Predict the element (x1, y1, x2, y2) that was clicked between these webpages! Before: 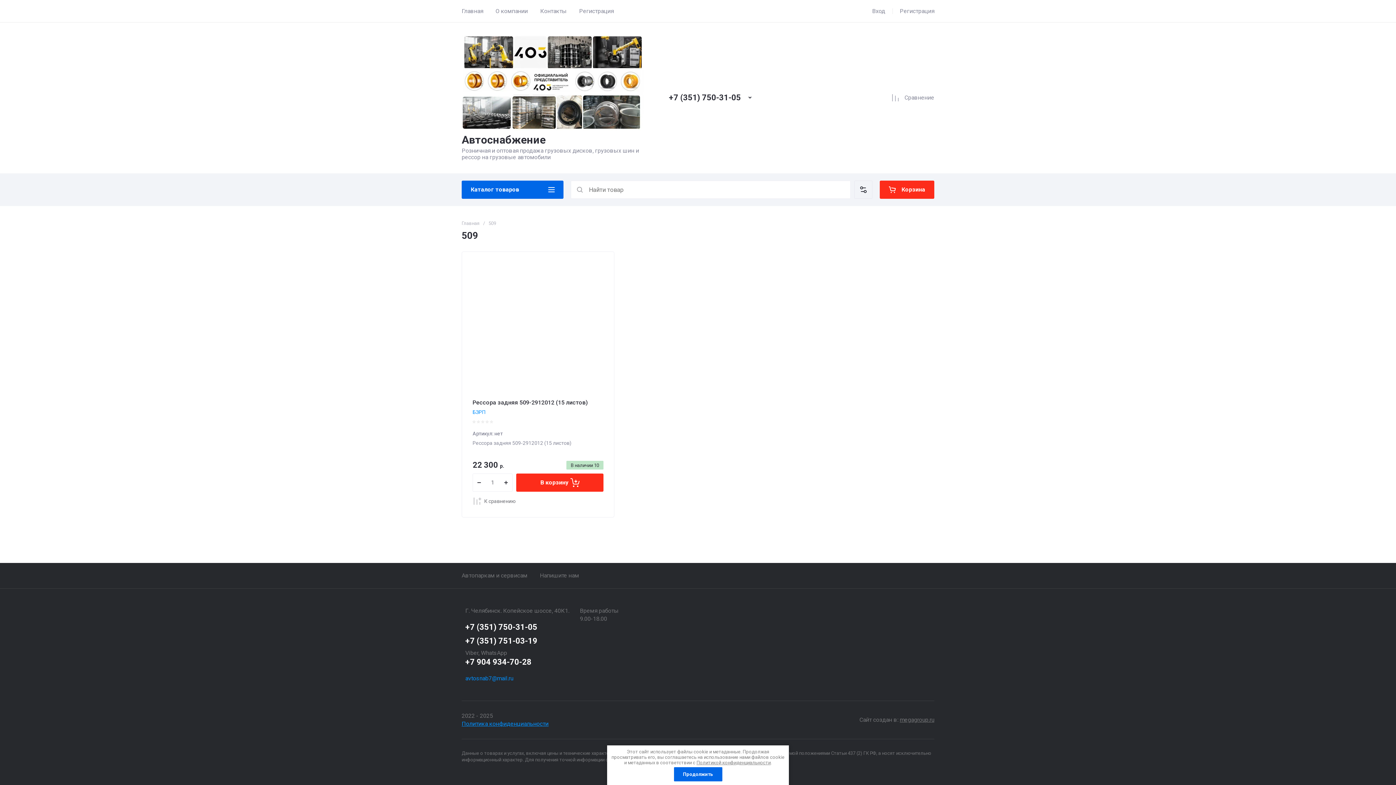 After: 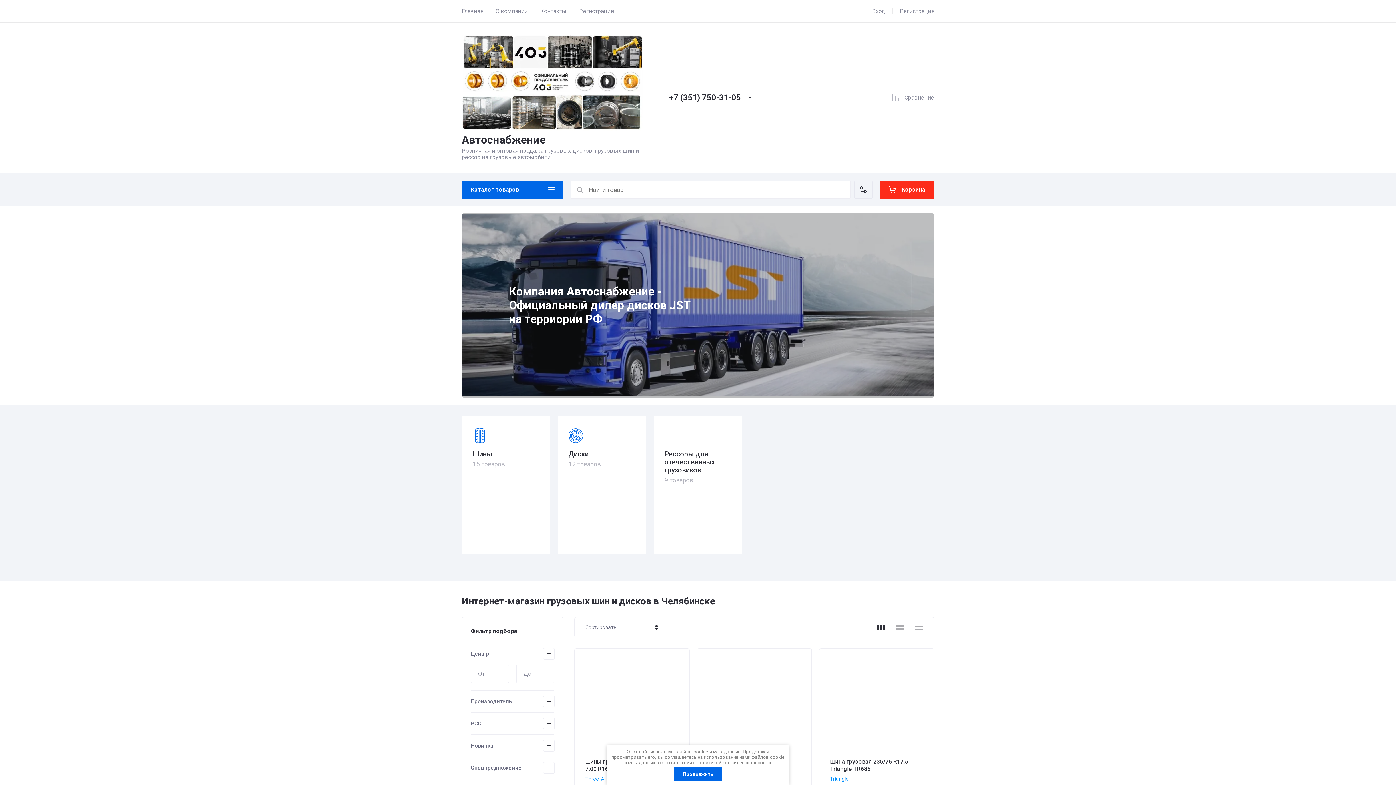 Action: bbox: (461, 0, 483, 22) label: Главная